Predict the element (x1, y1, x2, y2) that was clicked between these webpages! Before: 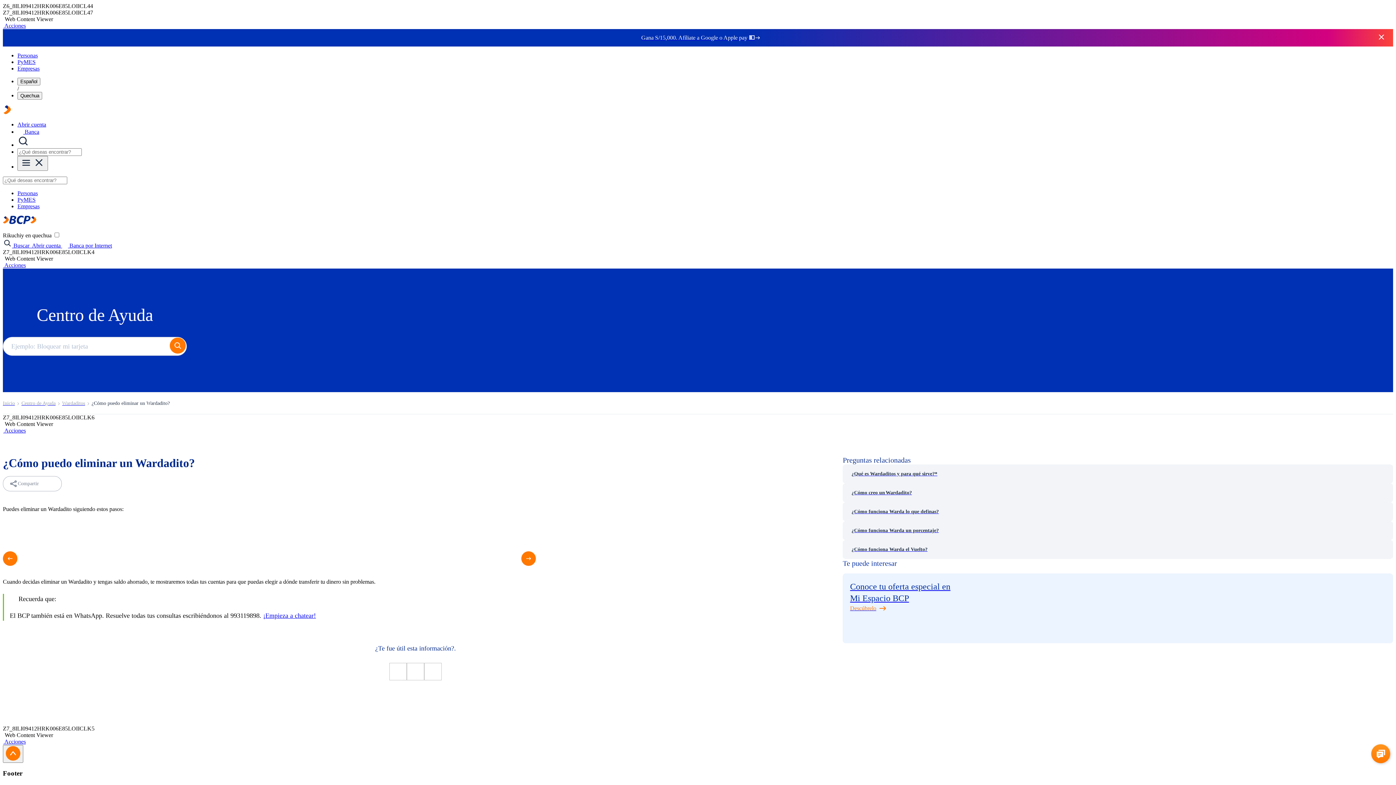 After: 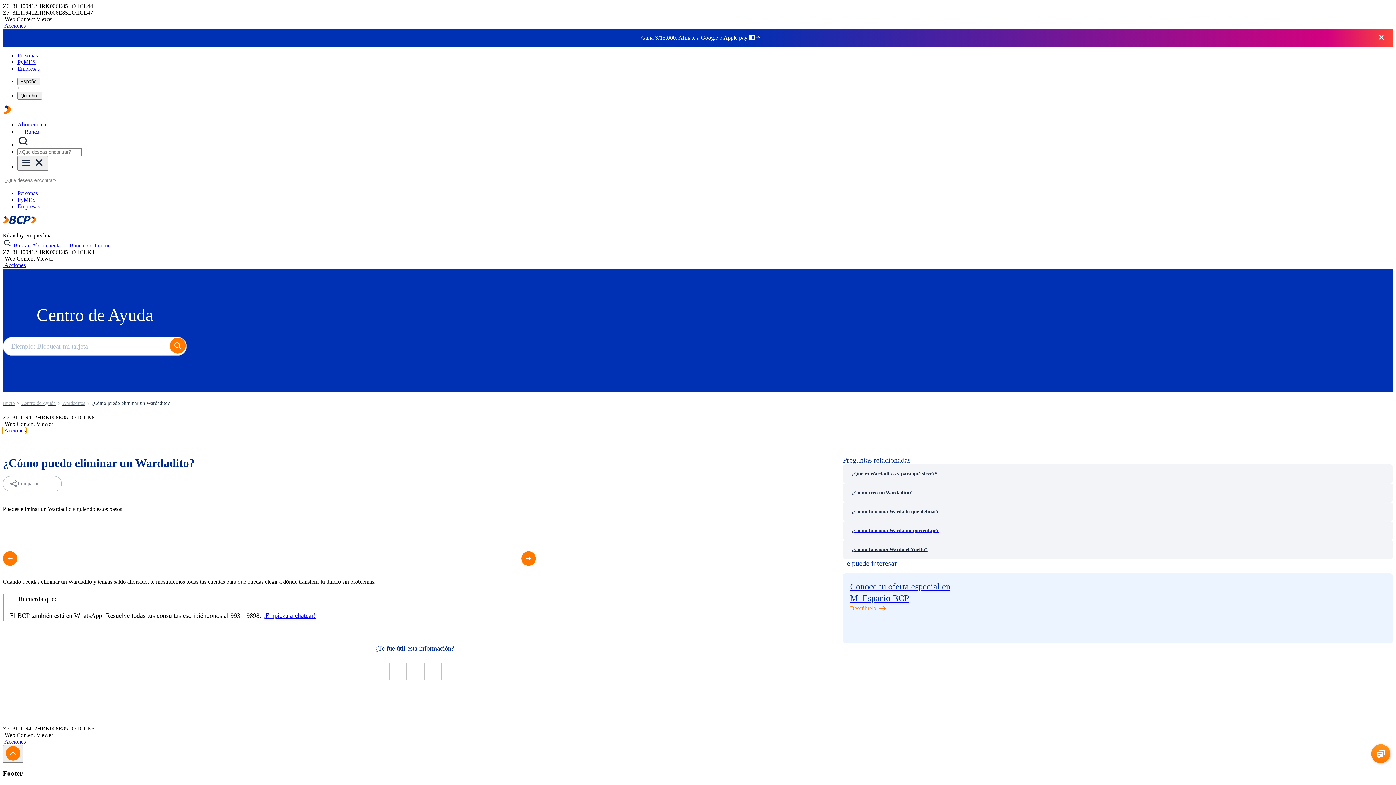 Action: label: Mostrar menú de portlet bbox: (2, 427, 25, 433)